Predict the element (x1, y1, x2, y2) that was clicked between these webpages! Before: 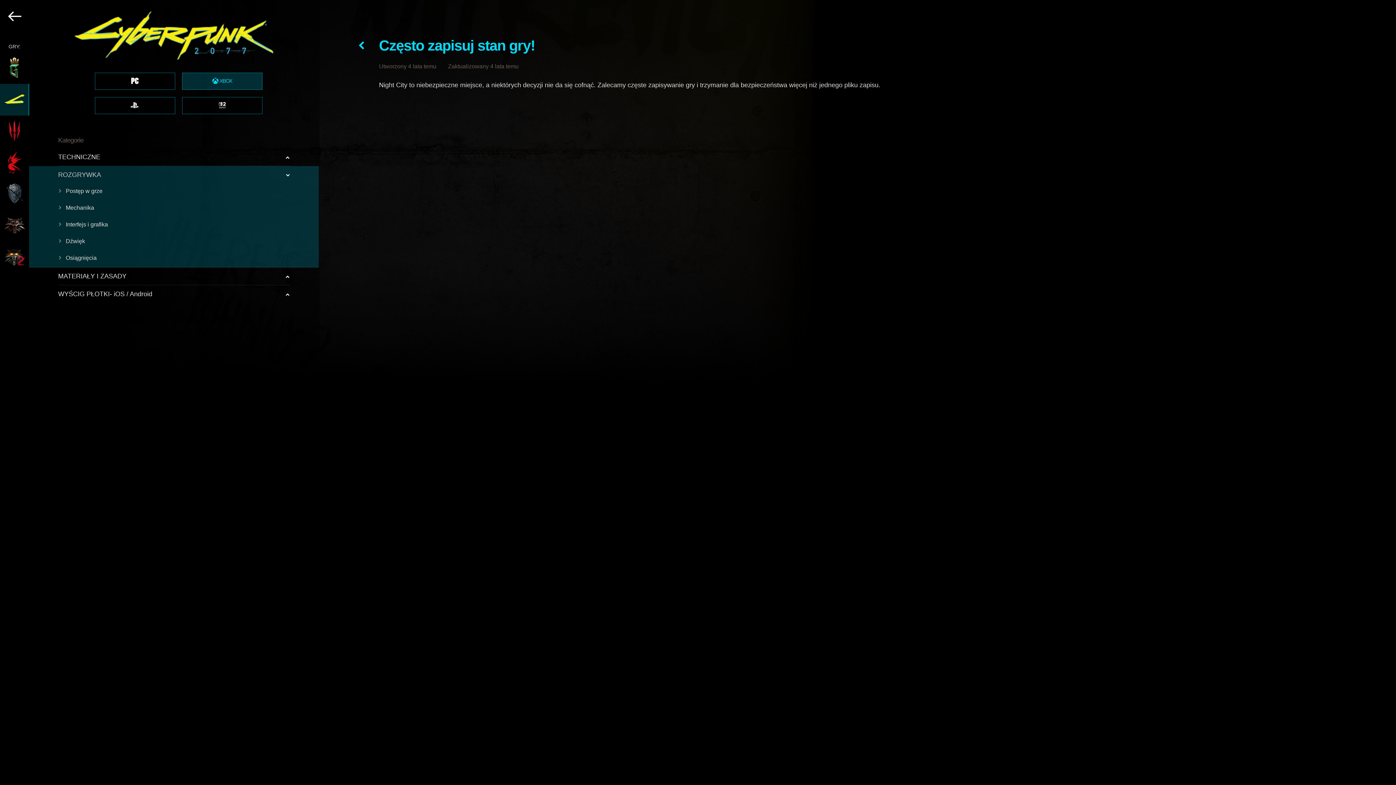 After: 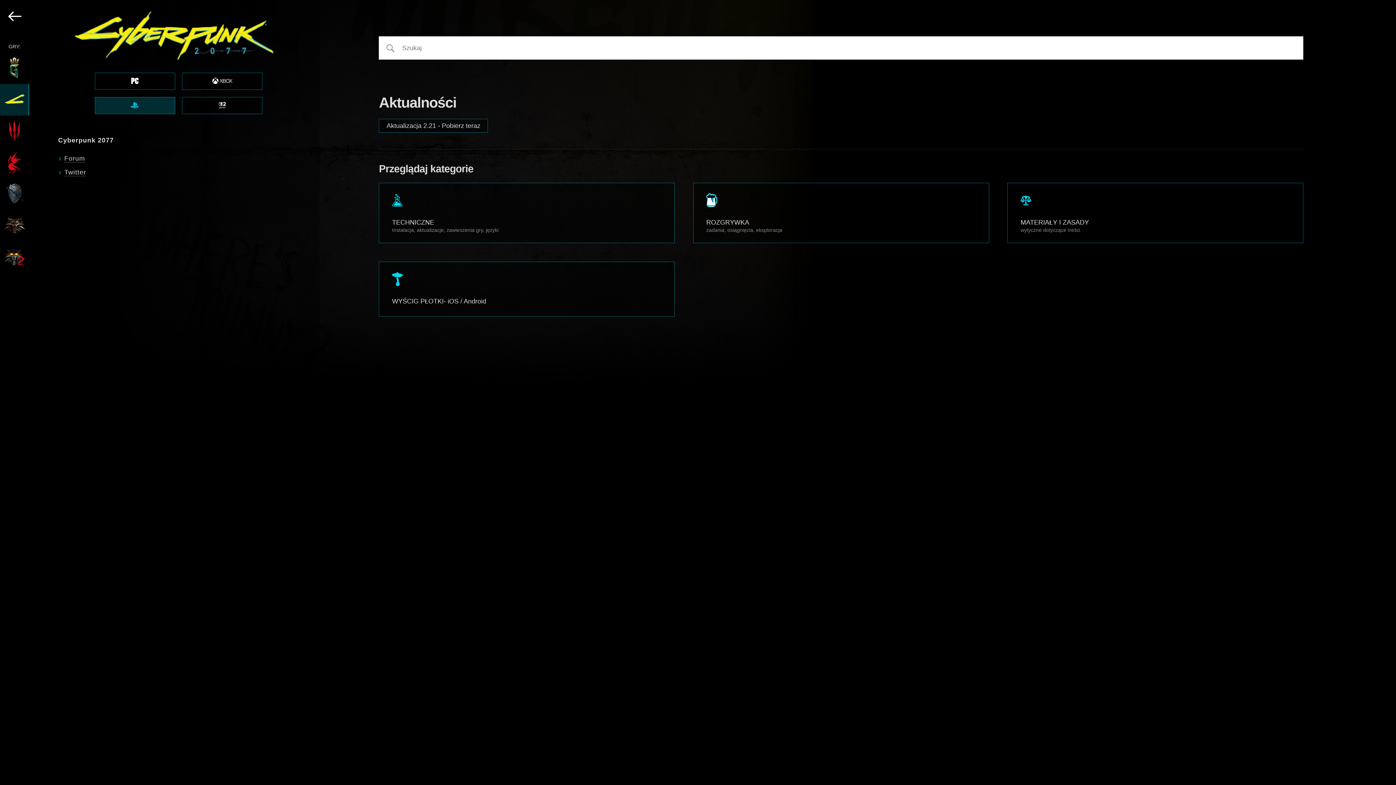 Action: bbox: (94, 97, 175, 114)